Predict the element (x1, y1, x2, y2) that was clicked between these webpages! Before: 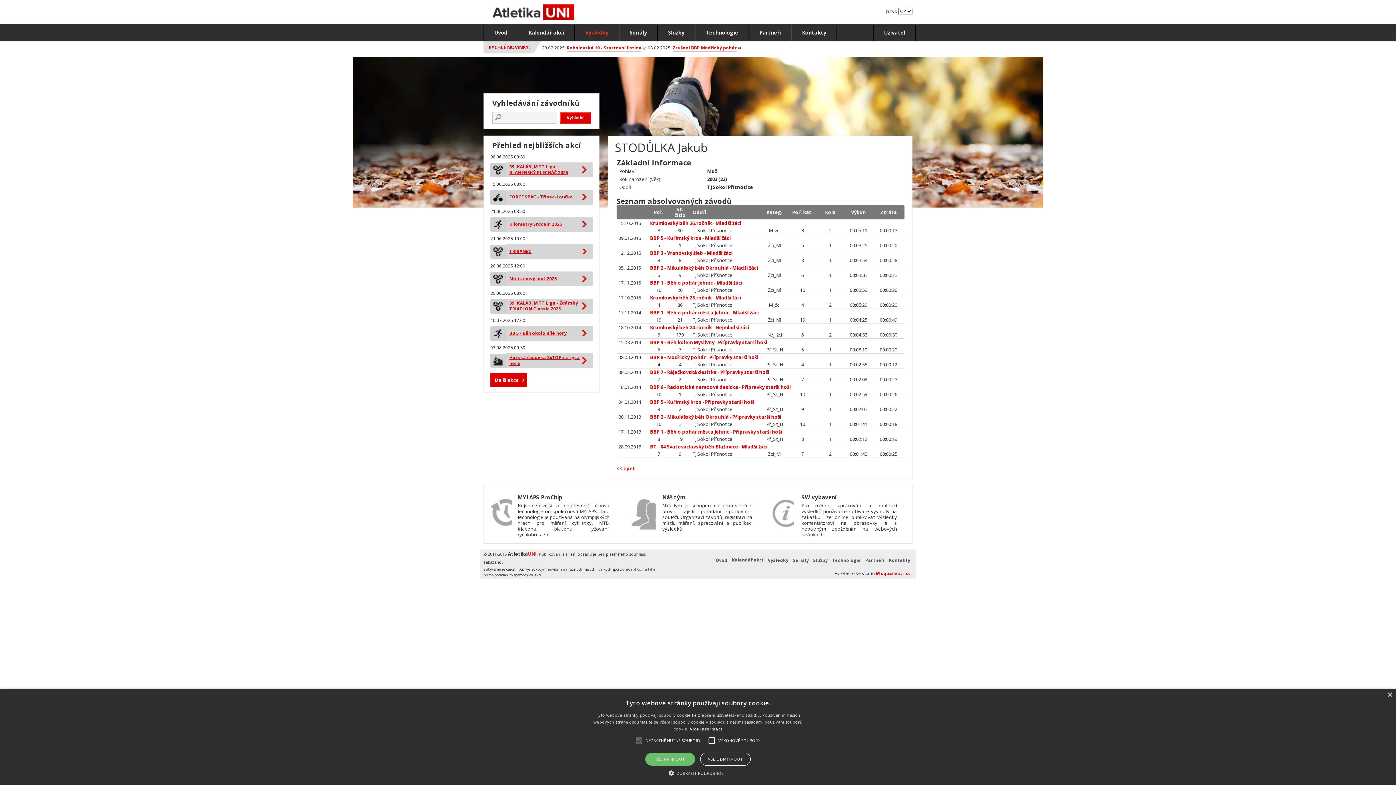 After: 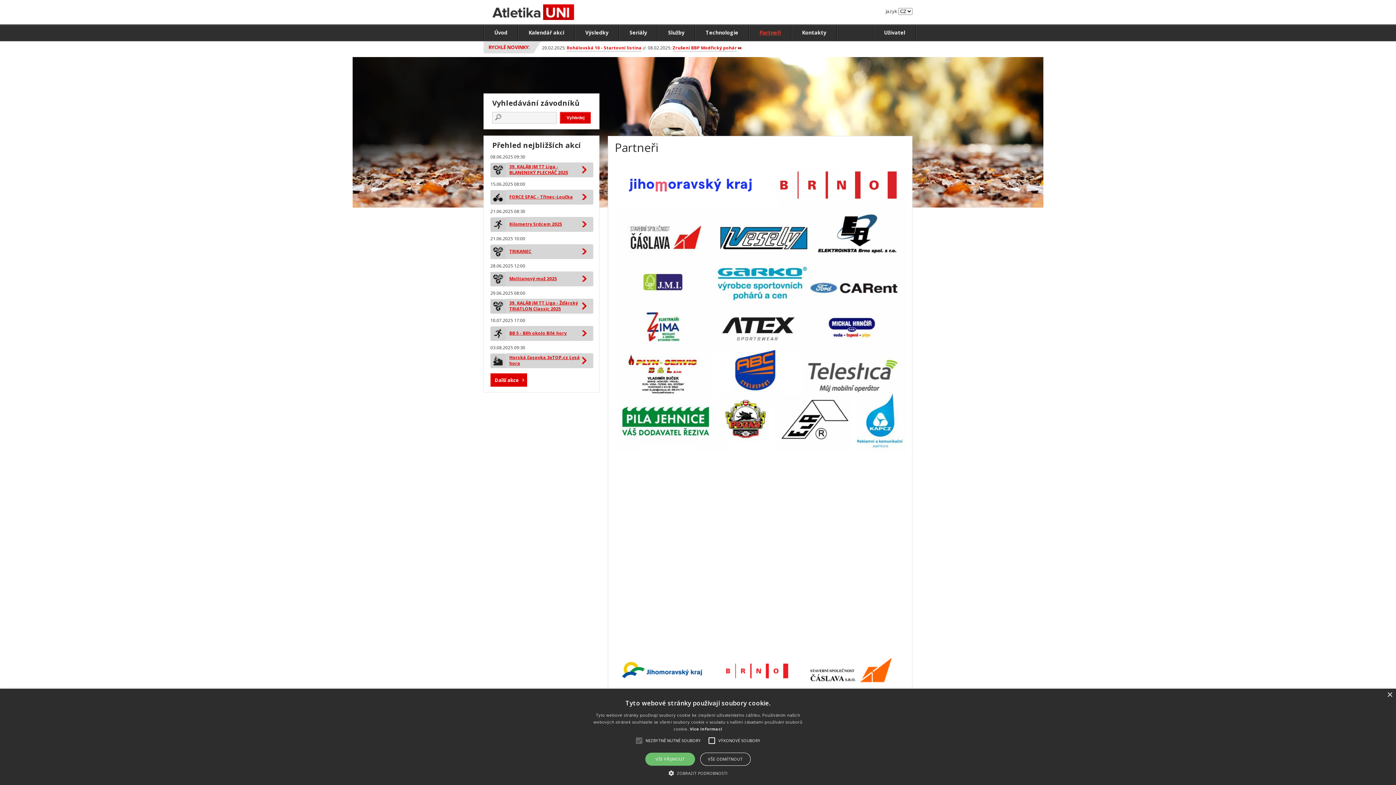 Action: label: Partneři bbox: (749, 25, 791, 41)